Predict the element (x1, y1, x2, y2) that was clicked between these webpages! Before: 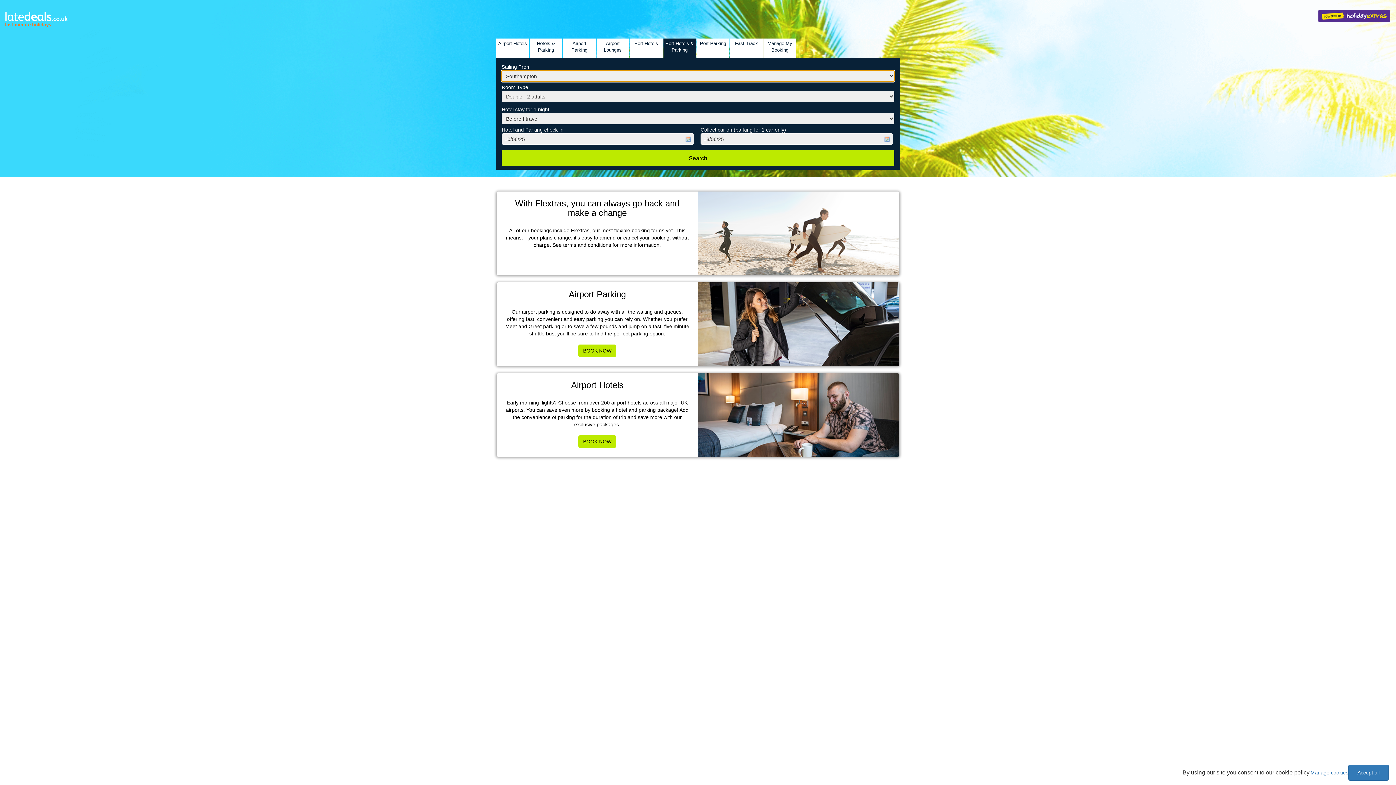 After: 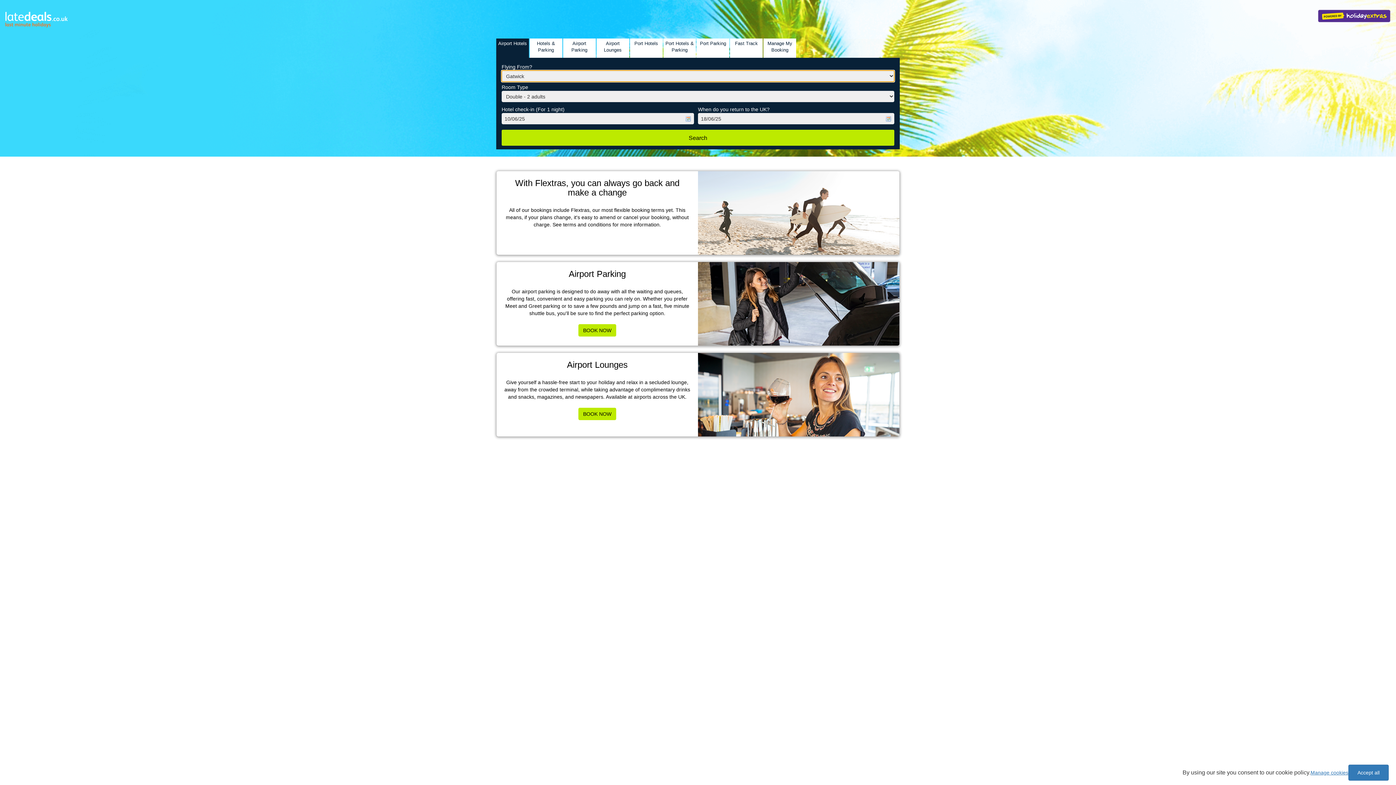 Action: label: BOOK NOW bbox: (578, 435, 616, 448)